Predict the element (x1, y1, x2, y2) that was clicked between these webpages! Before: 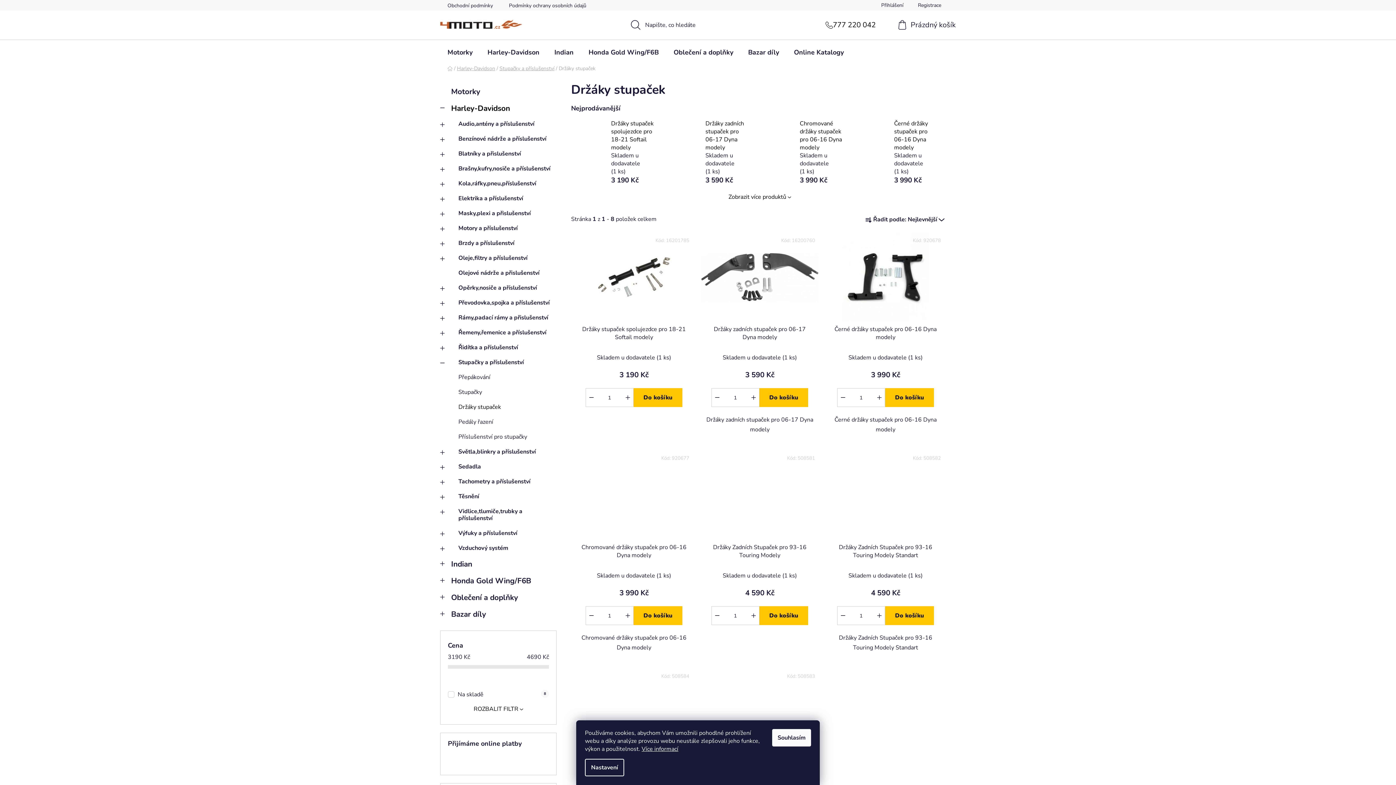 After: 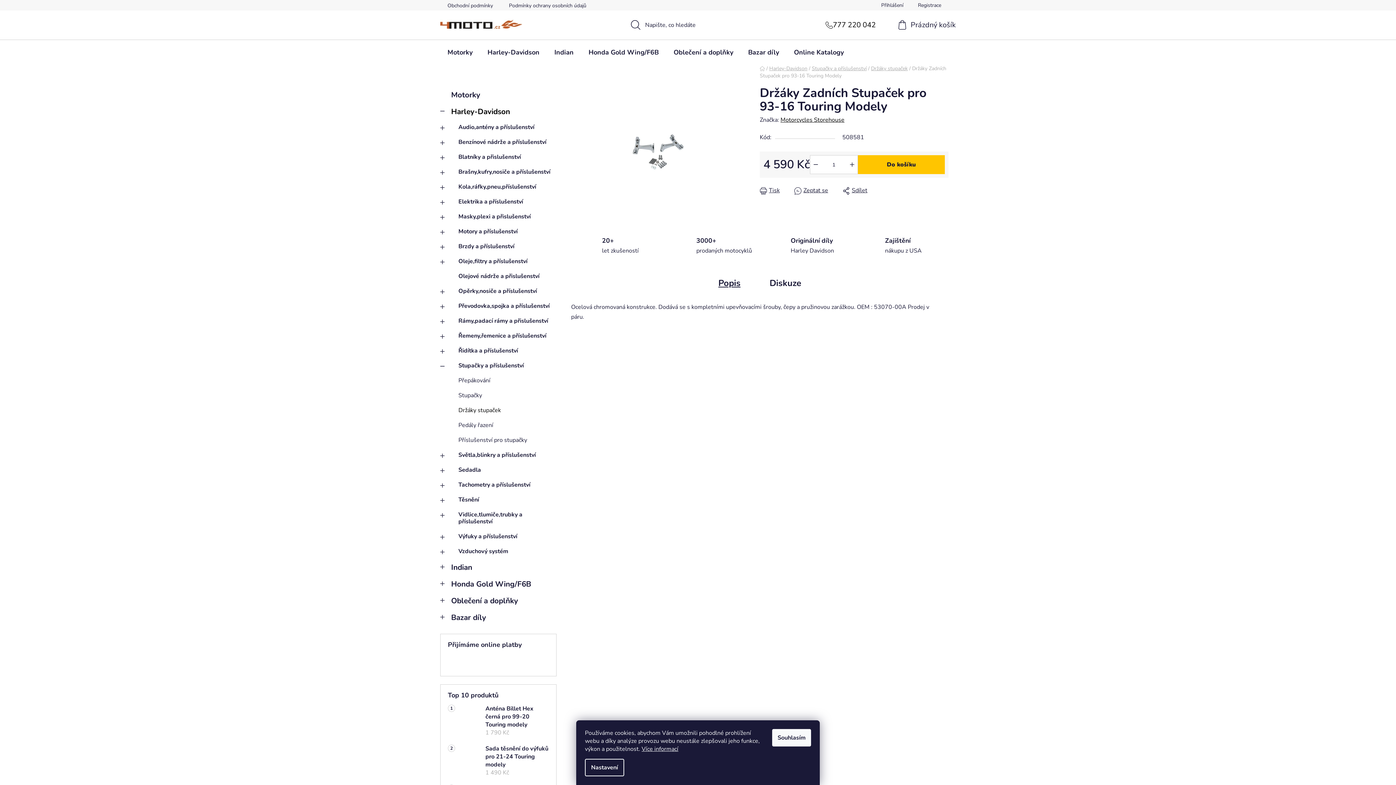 Action: bbox: (701, 451, 818, 539)